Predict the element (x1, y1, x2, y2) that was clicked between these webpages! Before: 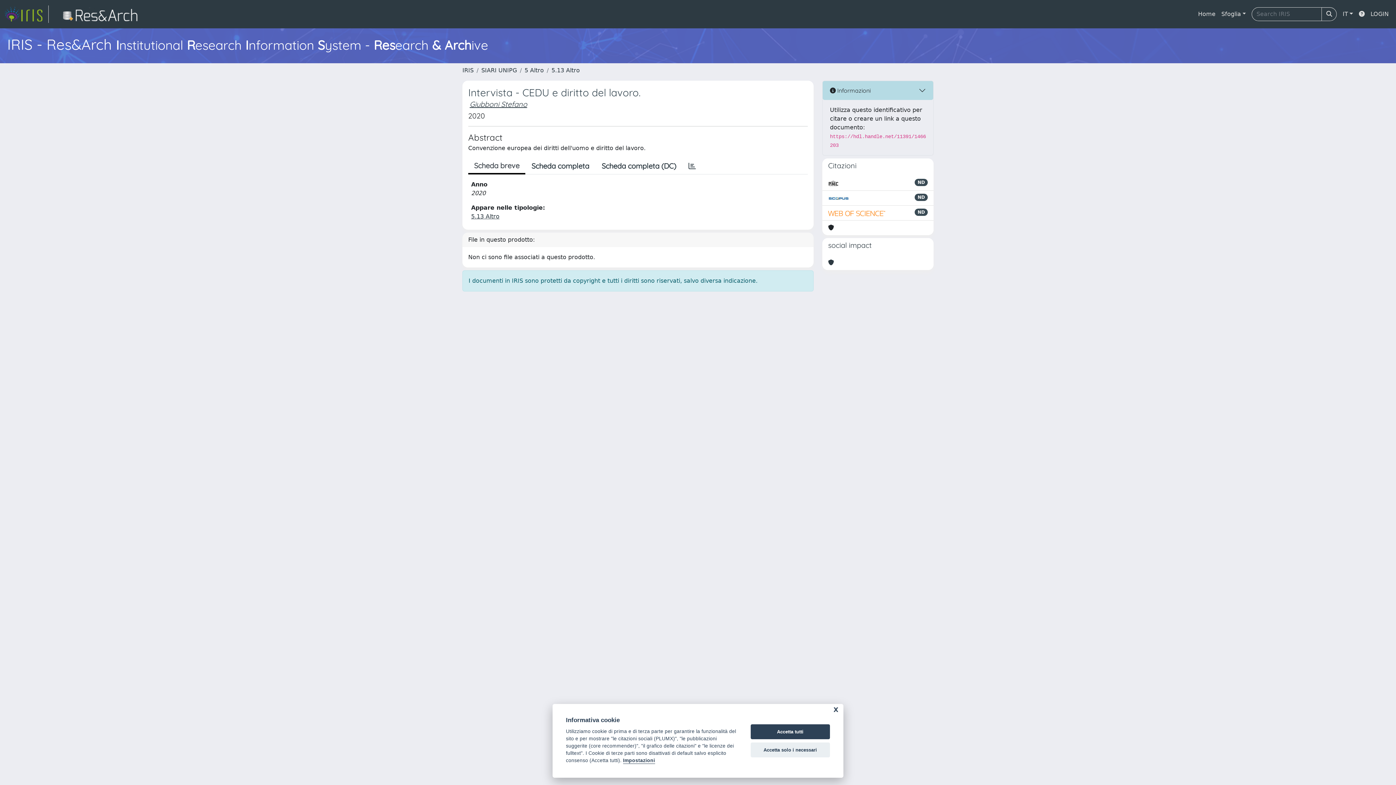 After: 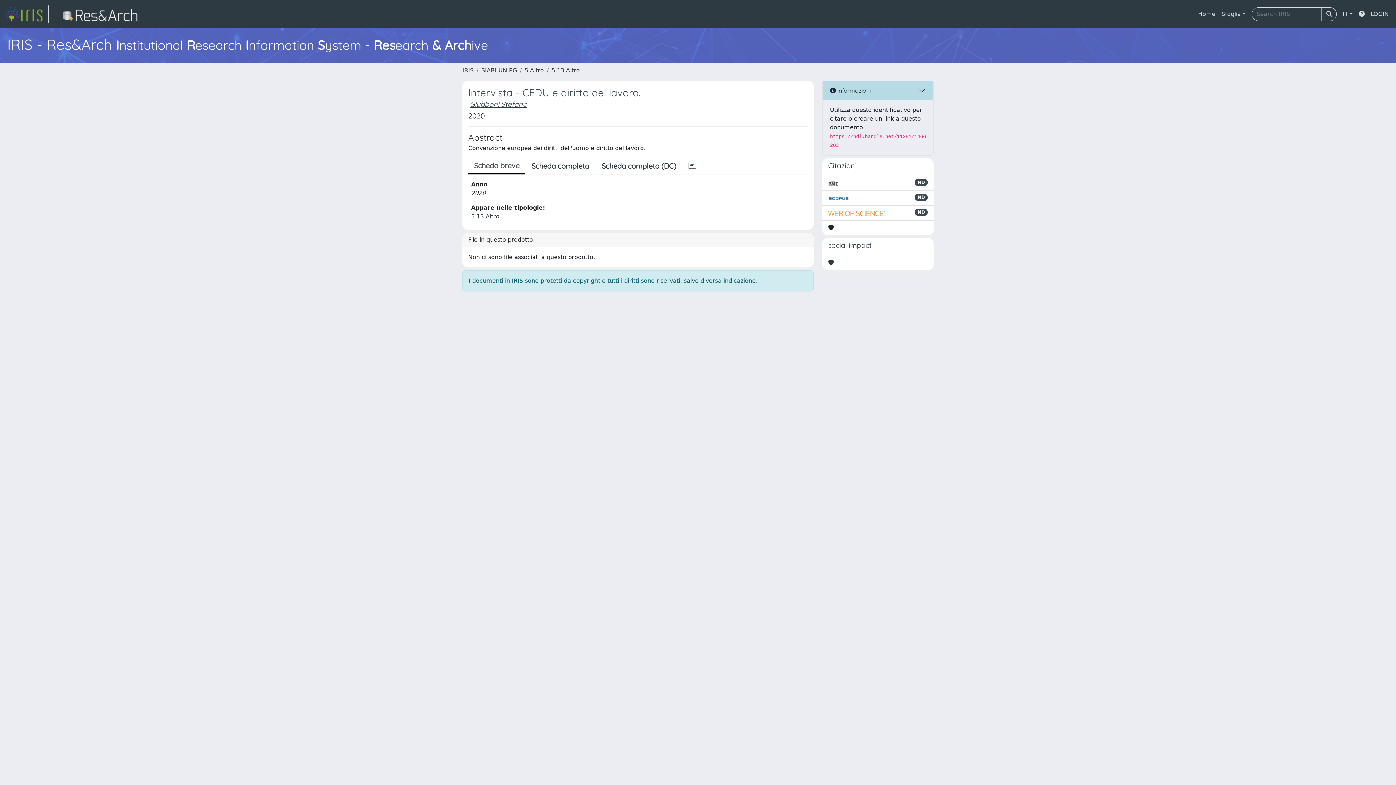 Action: bbox: (750, 742, 830, 757) label: Accetta solo i necessari